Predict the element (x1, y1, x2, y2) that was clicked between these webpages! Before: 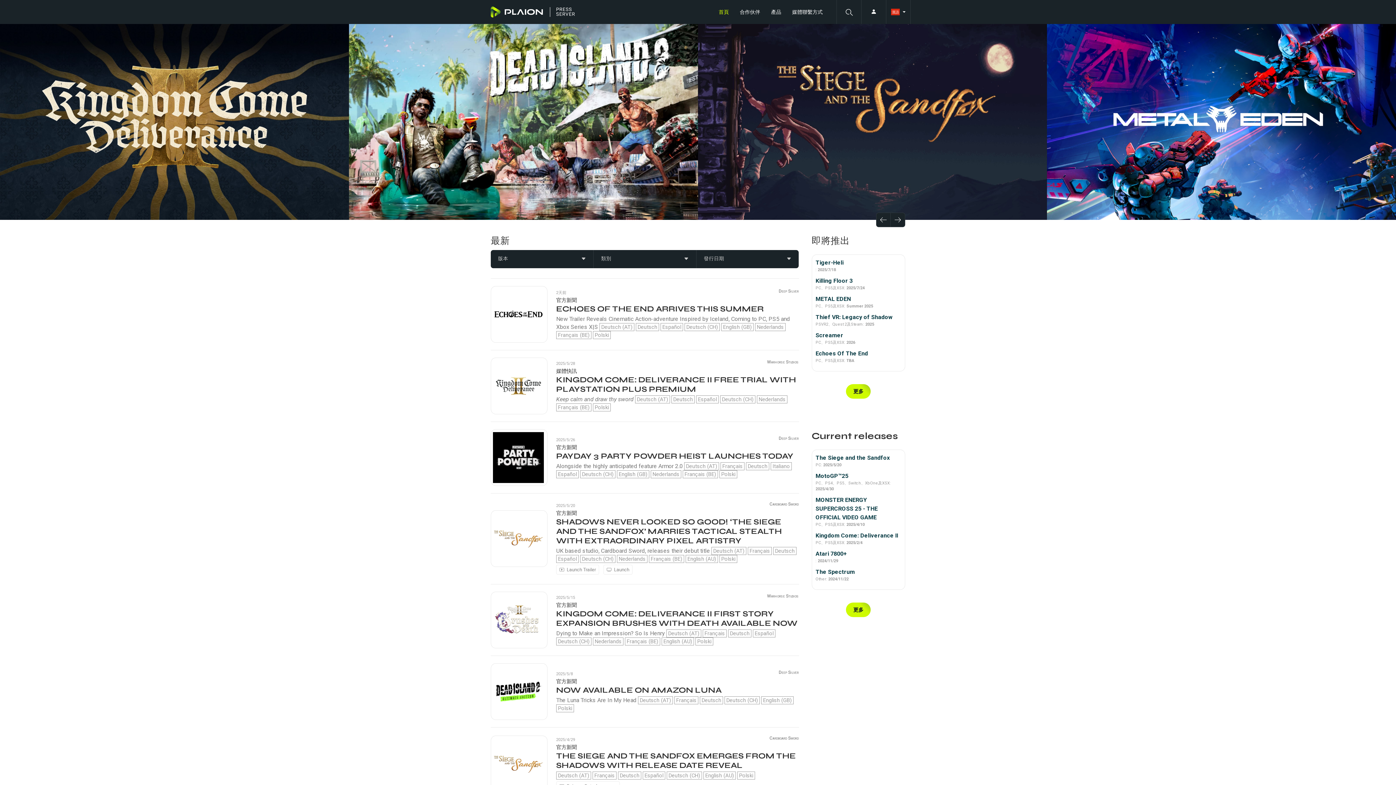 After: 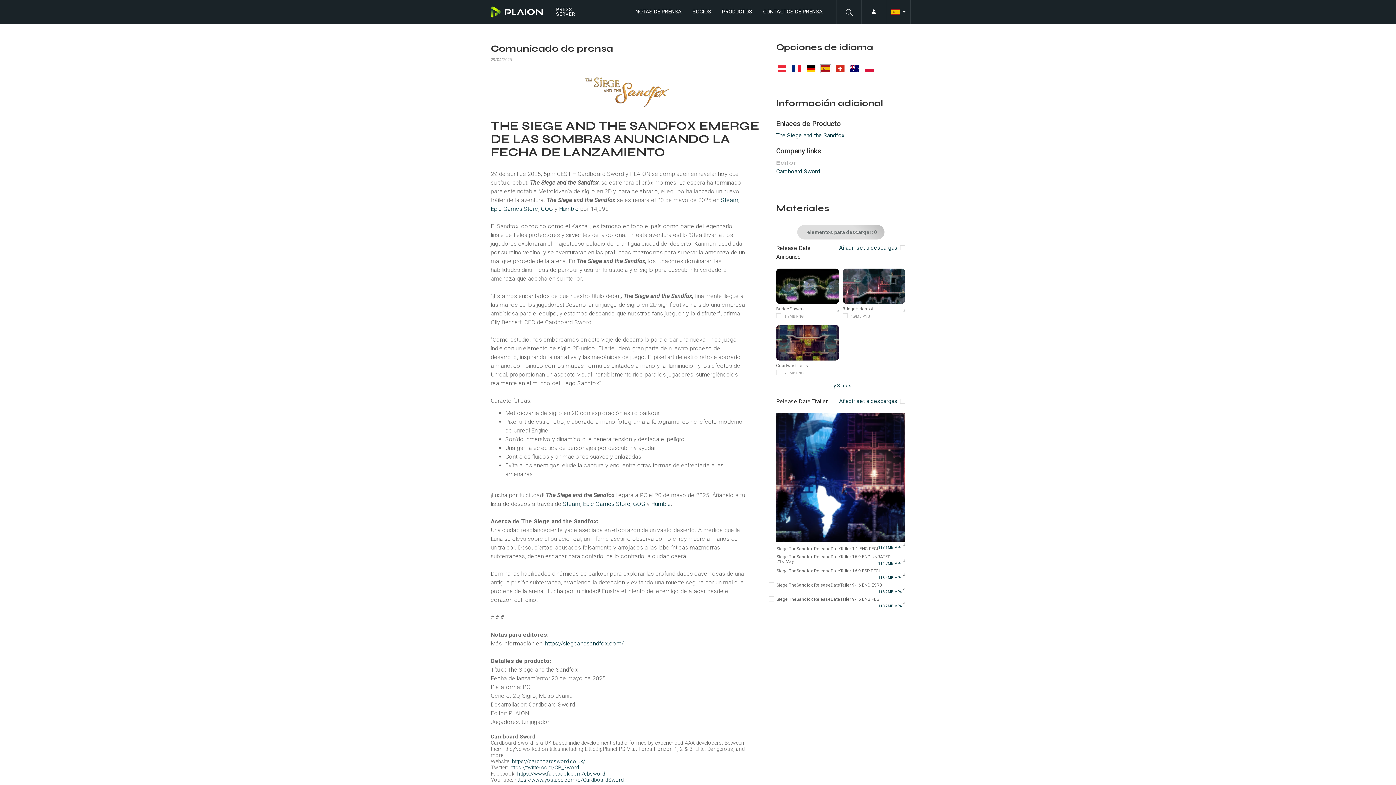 Action: label: Español bbox: (642, 772, 665, 779)